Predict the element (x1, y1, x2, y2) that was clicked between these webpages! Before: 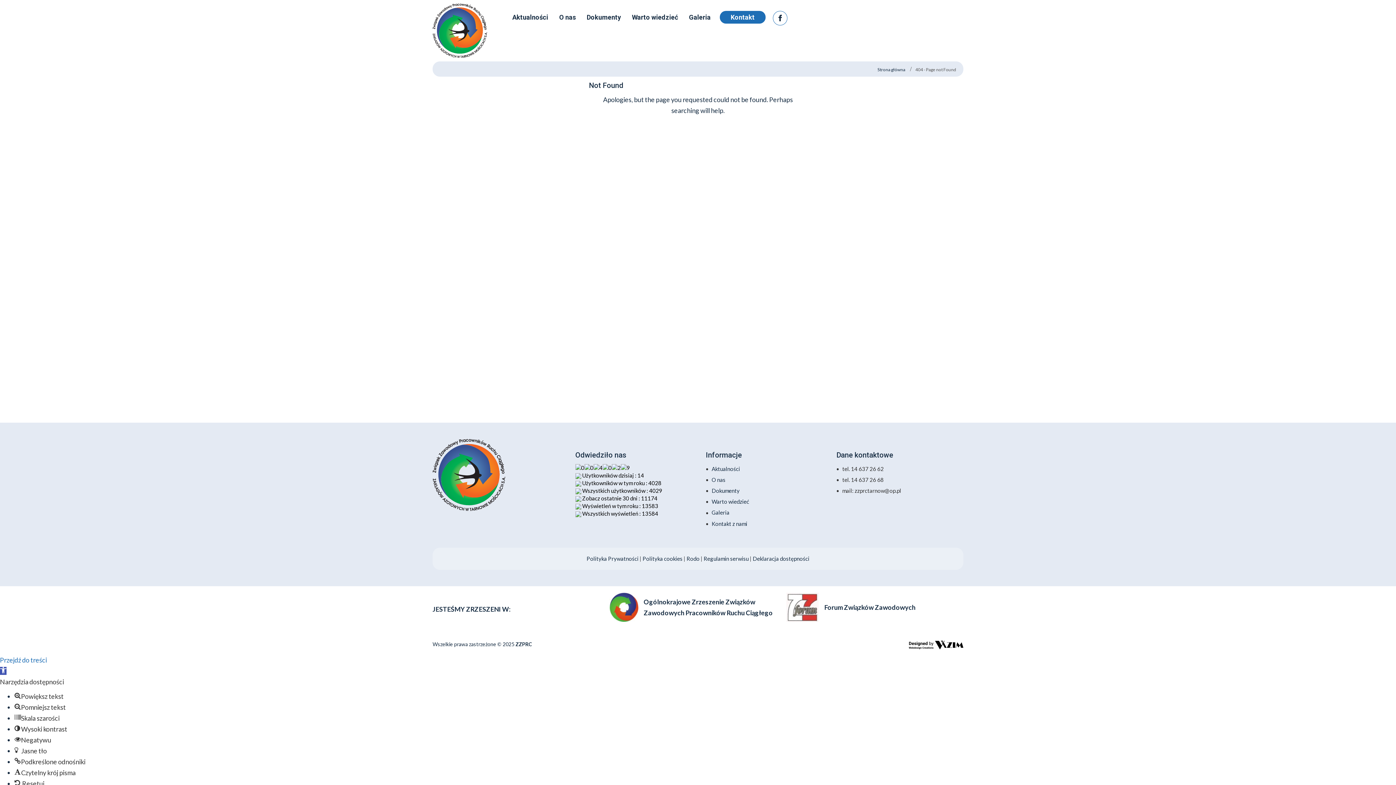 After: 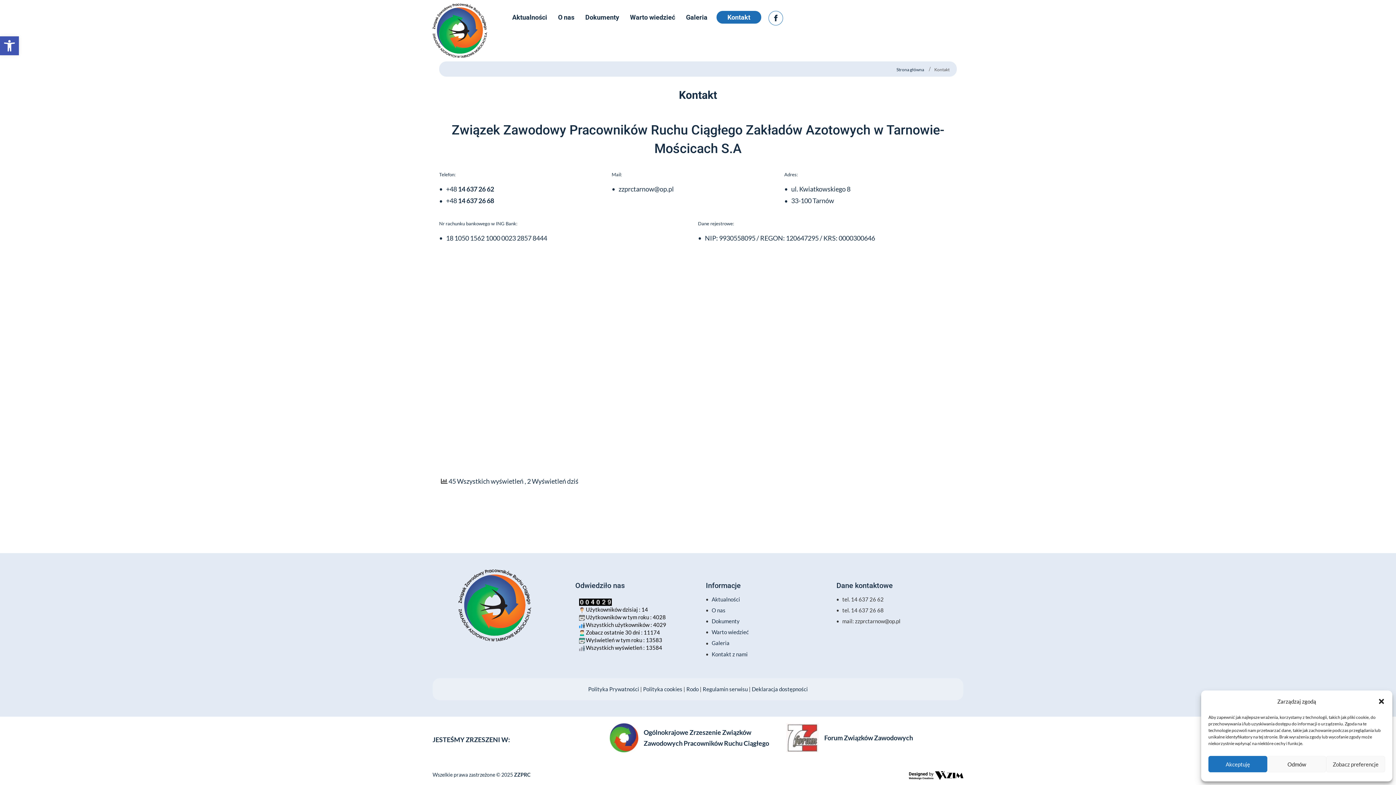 Action: label: Kontakt bbox: (720, 10, 765, 23)